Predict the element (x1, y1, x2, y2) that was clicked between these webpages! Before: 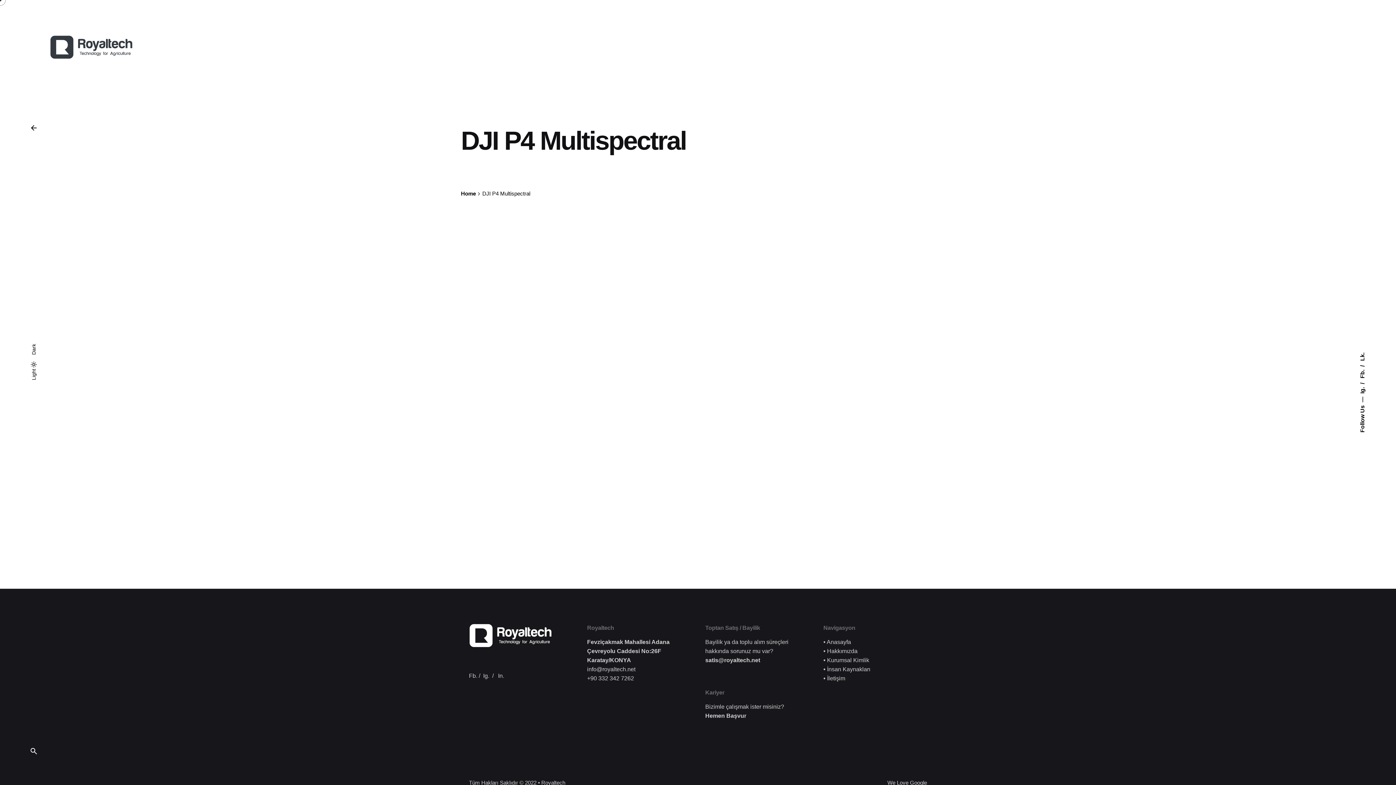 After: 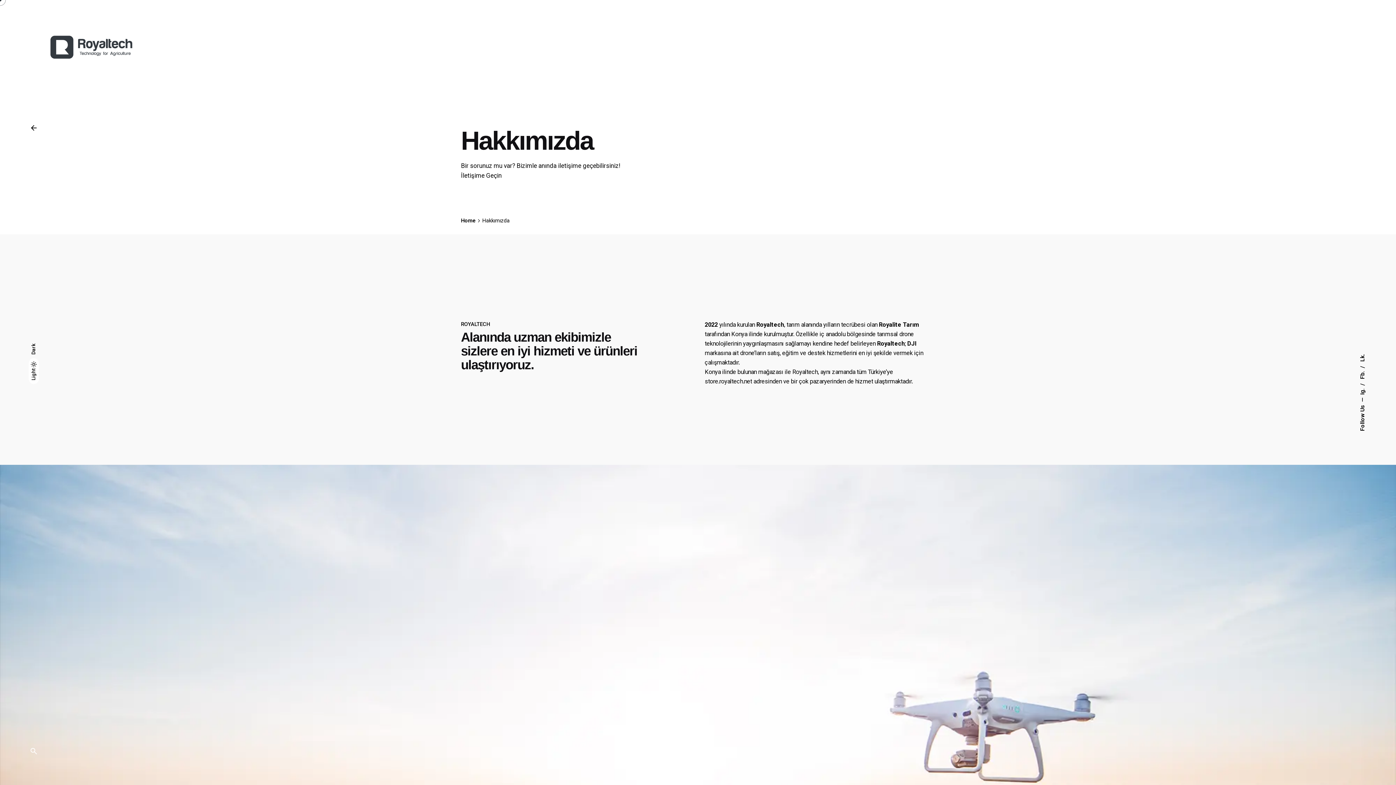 Action: label: • Hakkımızda bbox: (823, 648, 857, 654)